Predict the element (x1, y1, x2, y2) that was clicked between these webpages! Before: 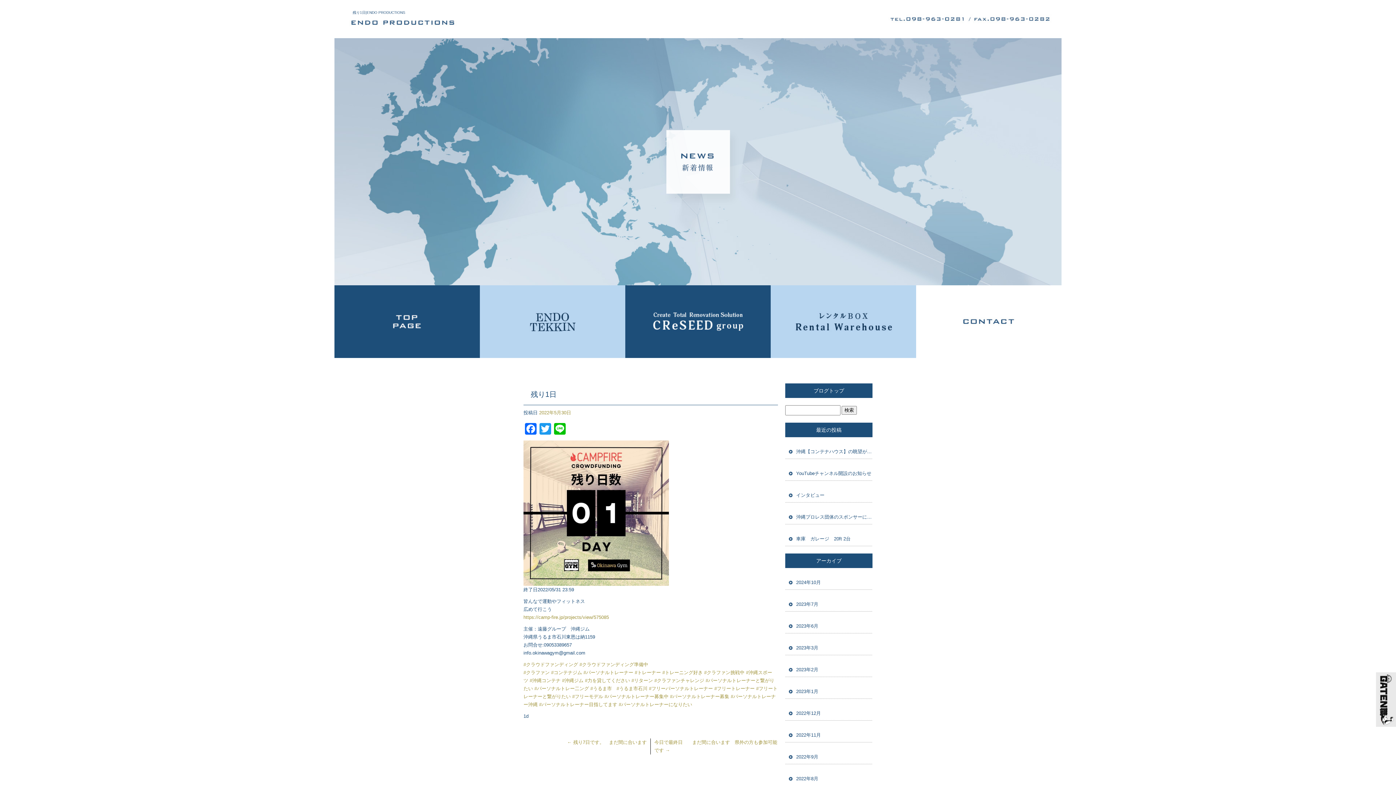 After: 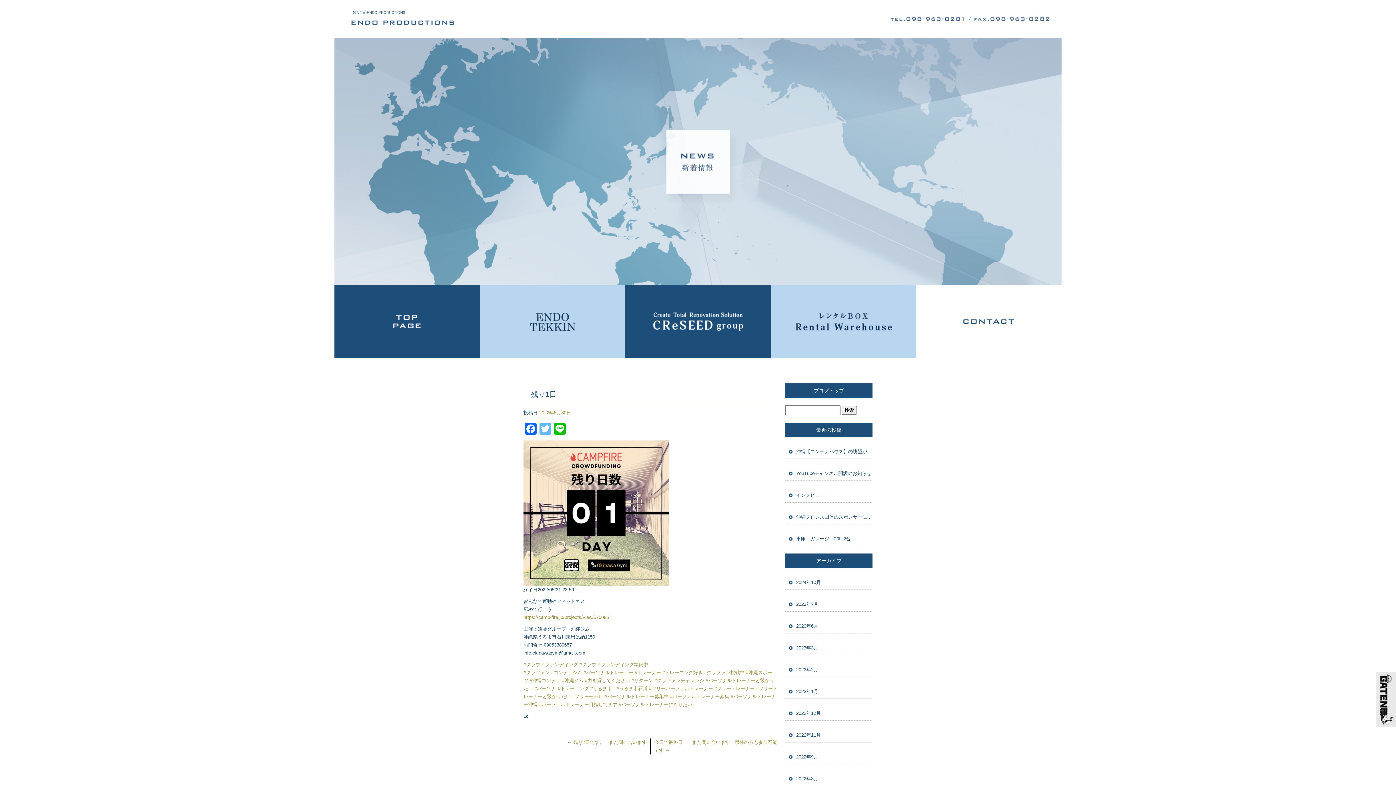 Action: label: Twitter bbox: (538, 423, 552, 434)